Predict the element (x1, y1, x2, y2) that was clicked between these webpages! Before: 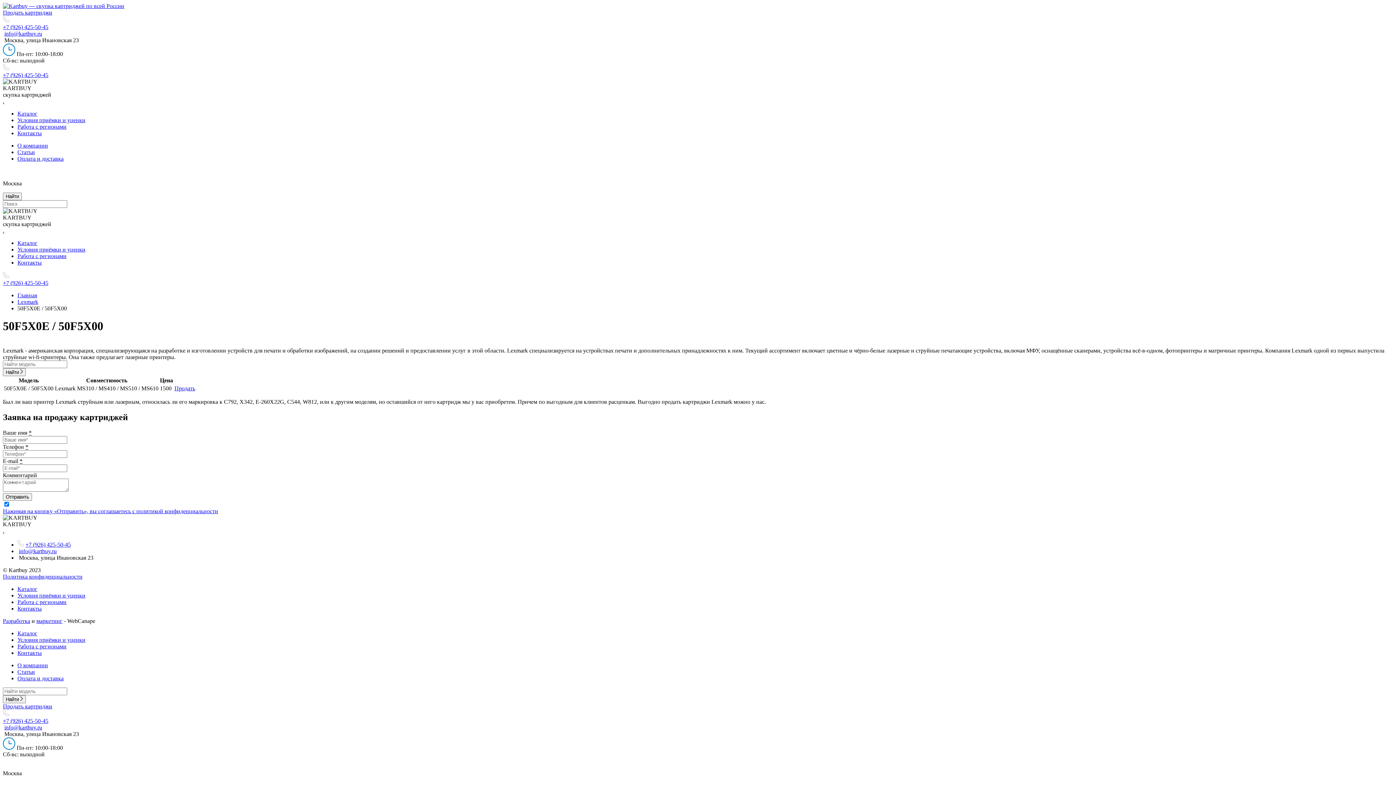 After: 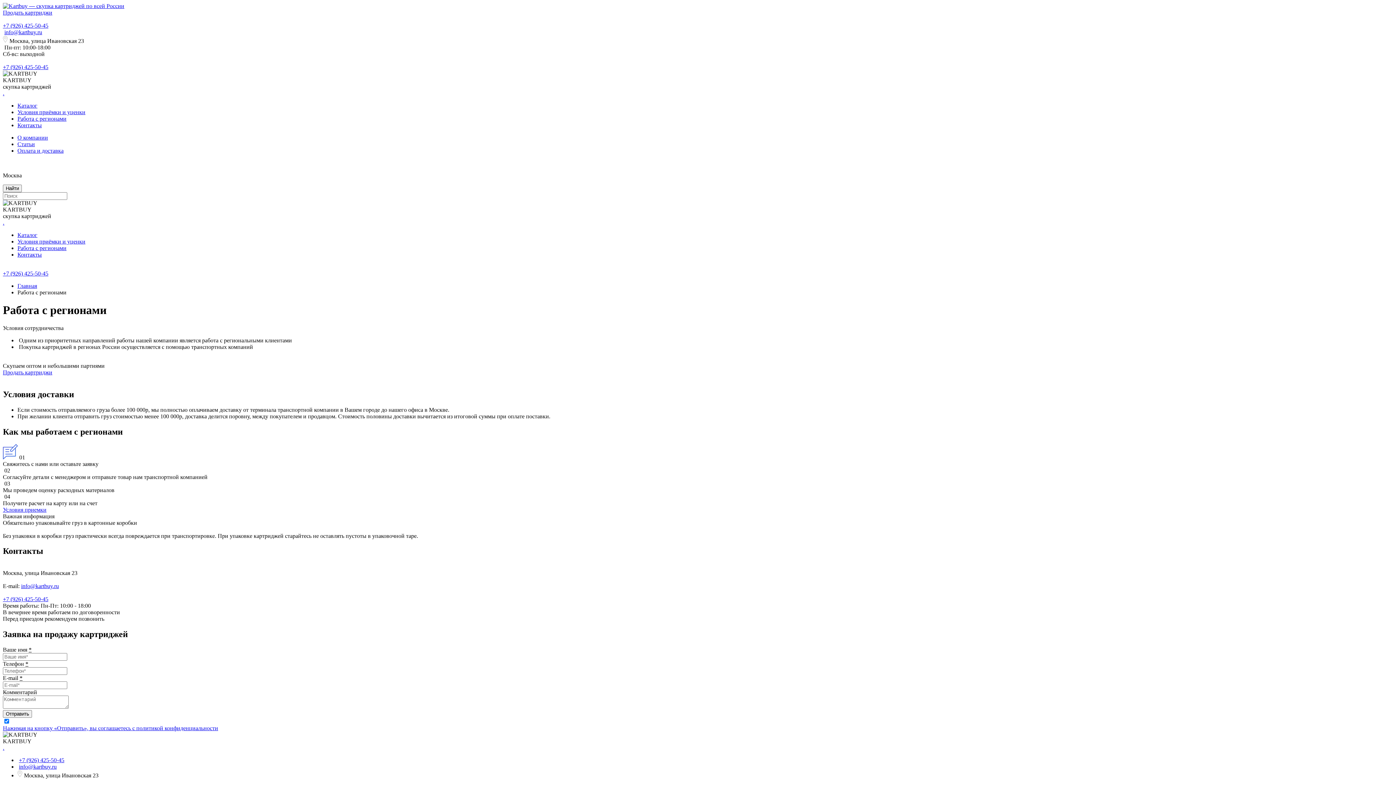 Action: bbox: (17, 643, 66, 649) label: Работа с регионами